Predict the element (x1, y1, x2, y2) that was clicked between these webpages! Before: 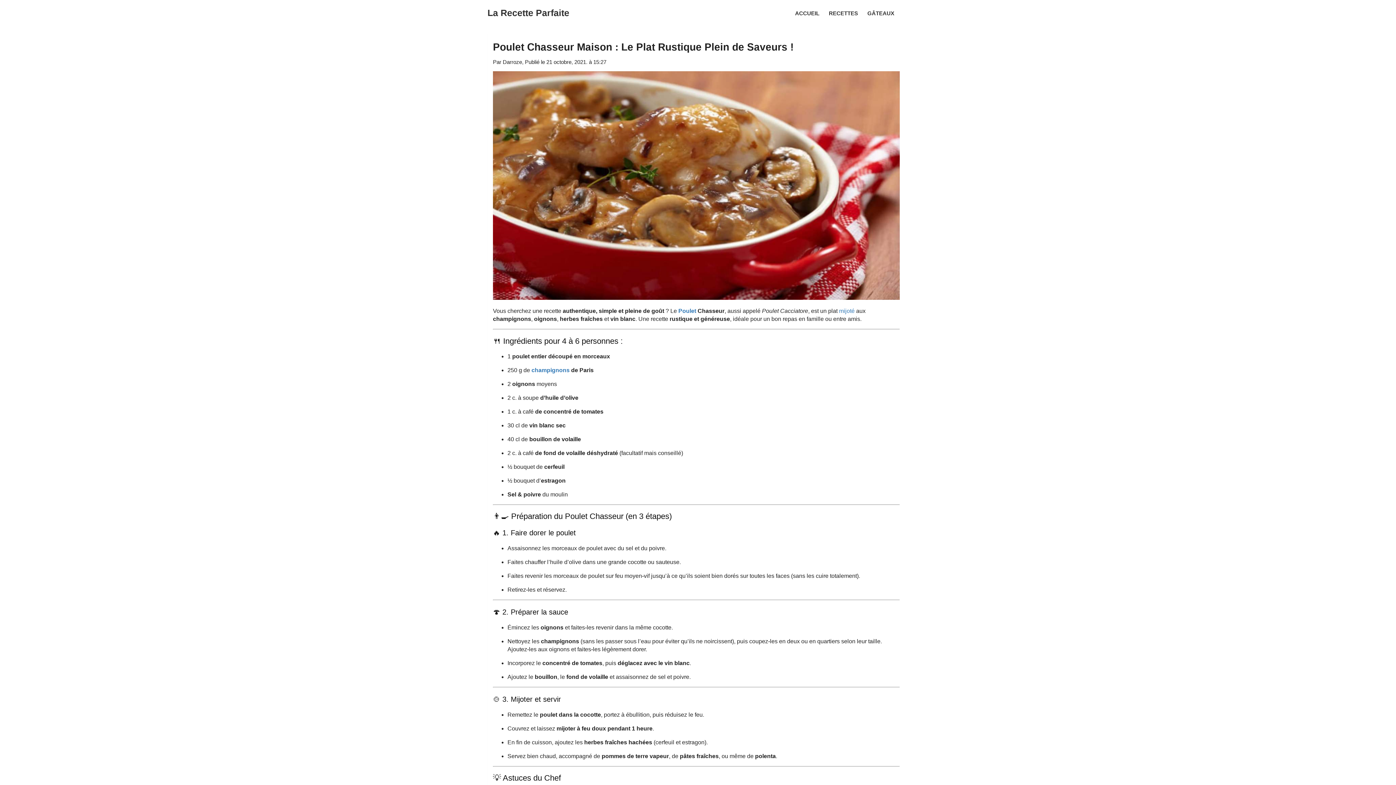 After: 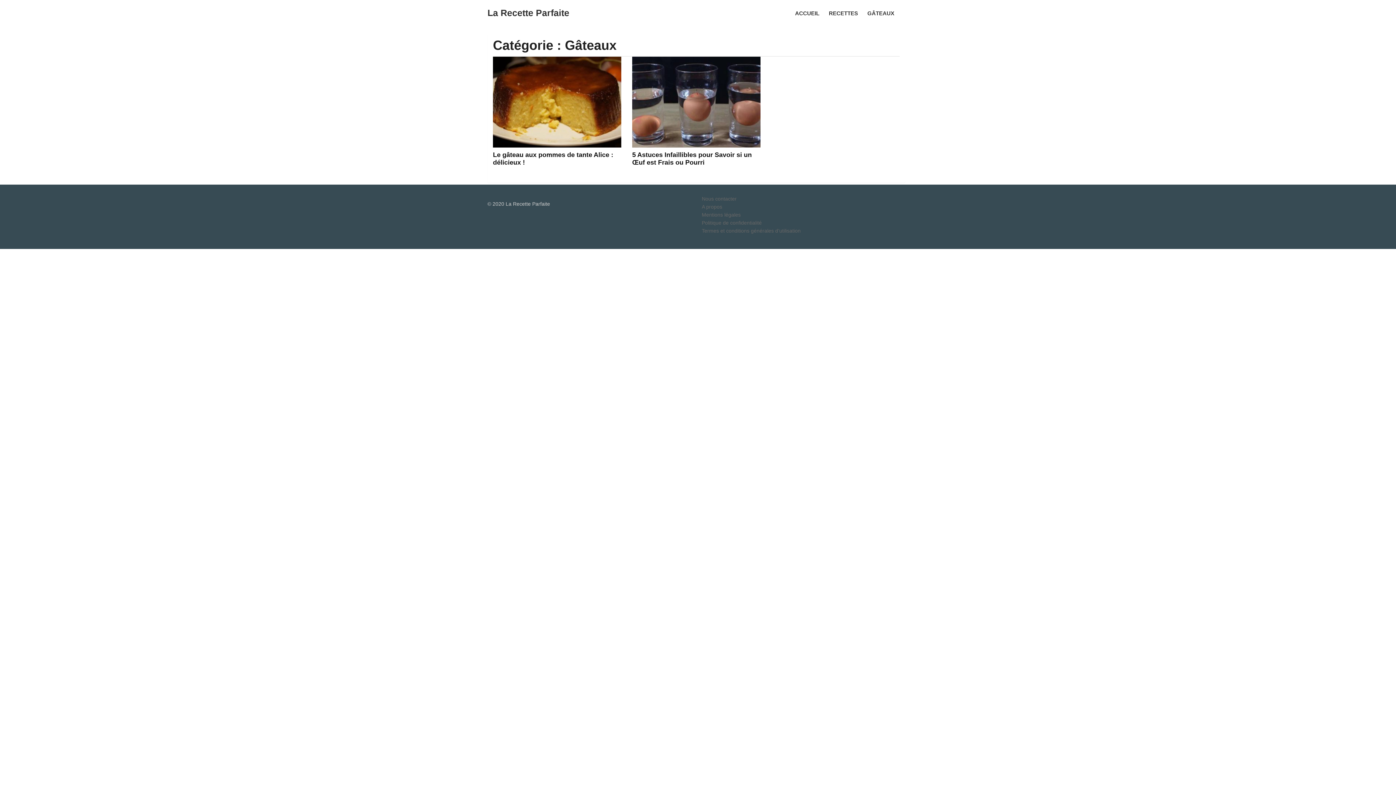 Action: bbox: (862, 0, 900, 25) label: GÂTEAUX